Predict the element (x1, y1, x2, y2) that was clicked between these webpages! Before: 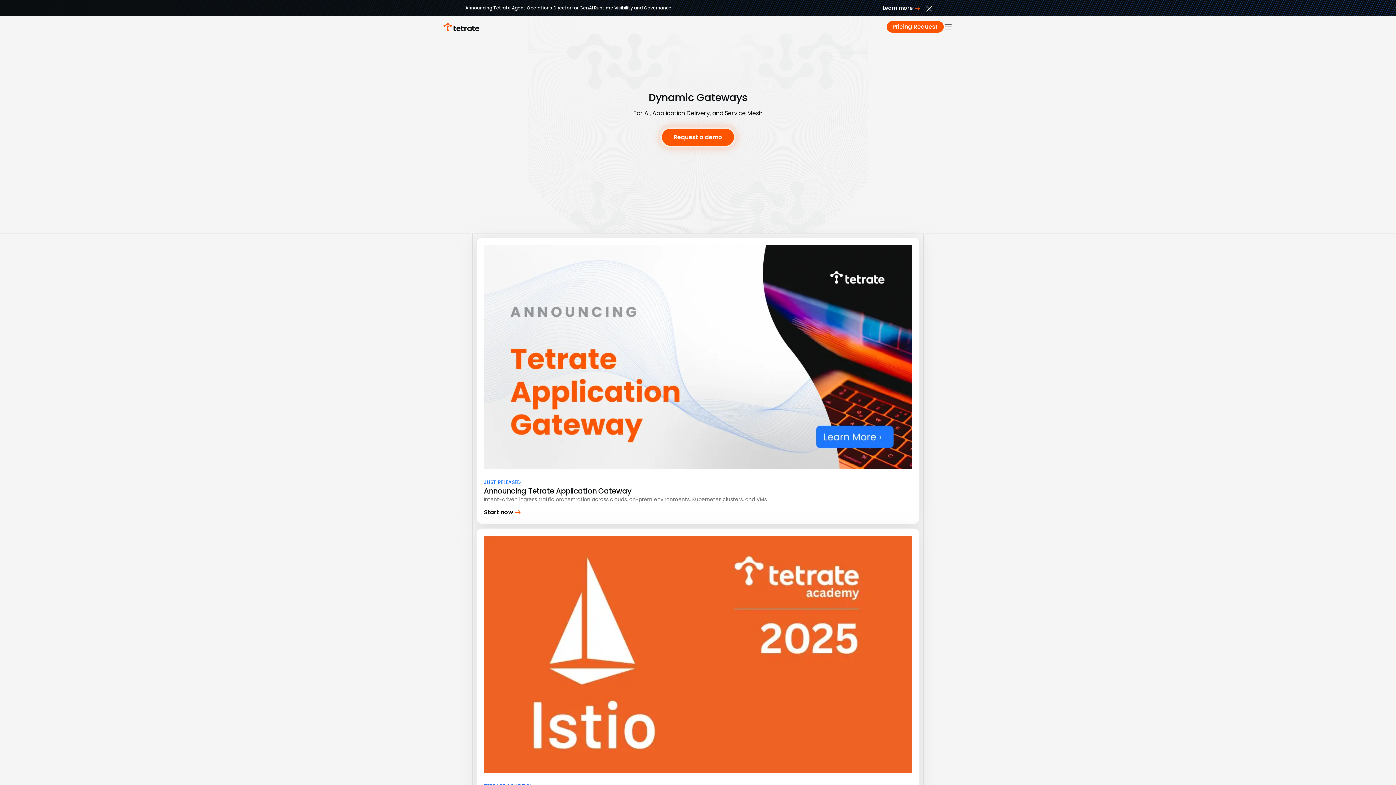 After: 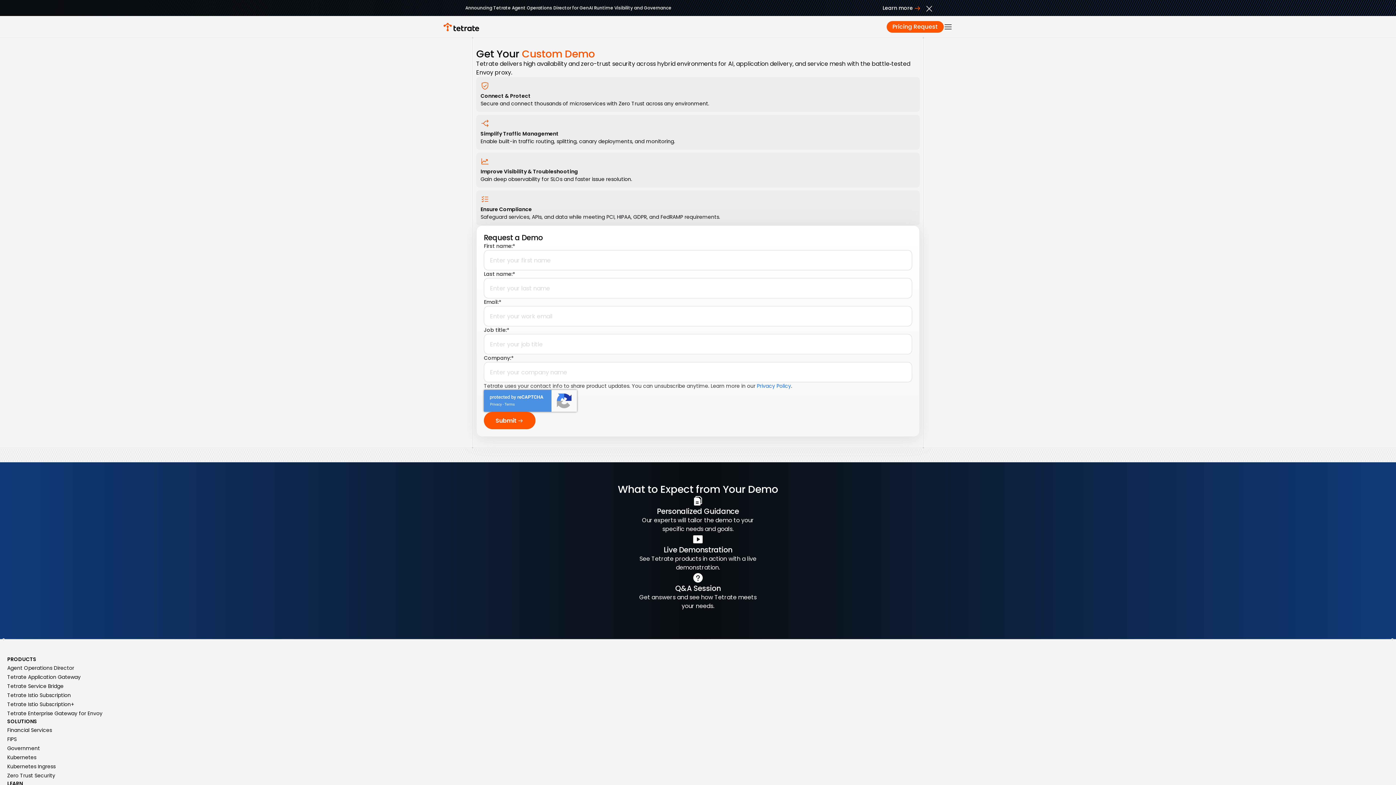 Action: label: Request a demo bbox: (662, 117, 734, 145)